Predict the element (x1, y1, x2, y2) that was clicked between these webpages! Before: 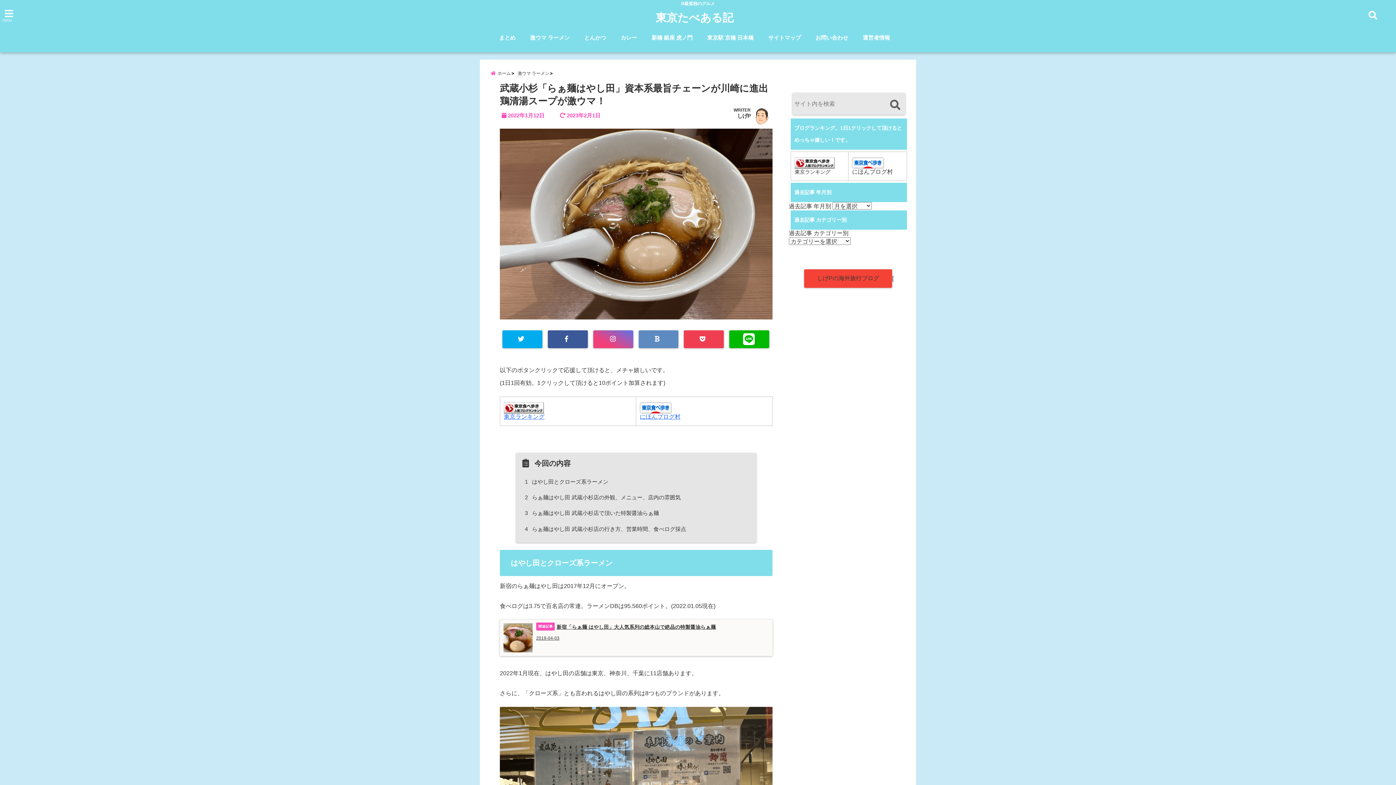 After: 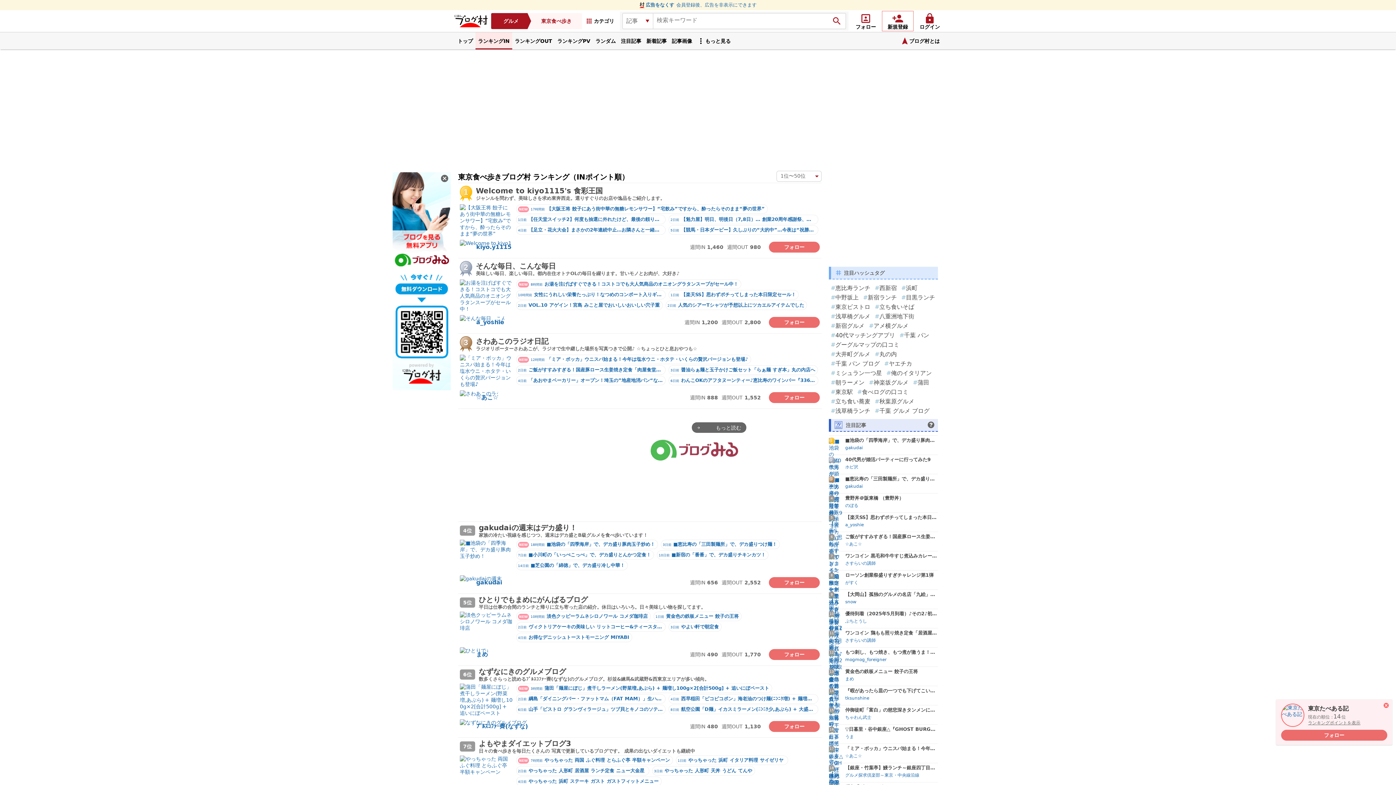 Action: bbox: (640, 413, 680, 419) label: にほんブログ村